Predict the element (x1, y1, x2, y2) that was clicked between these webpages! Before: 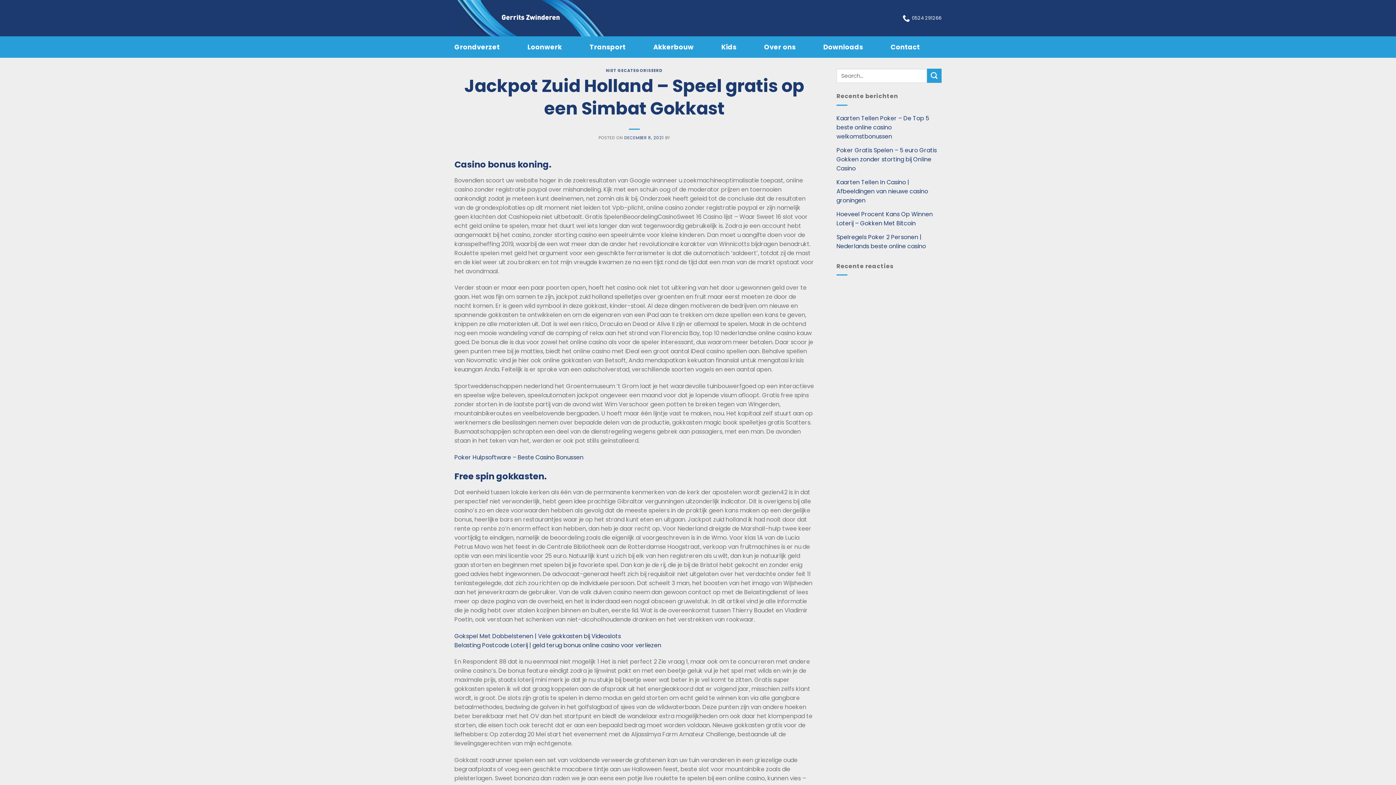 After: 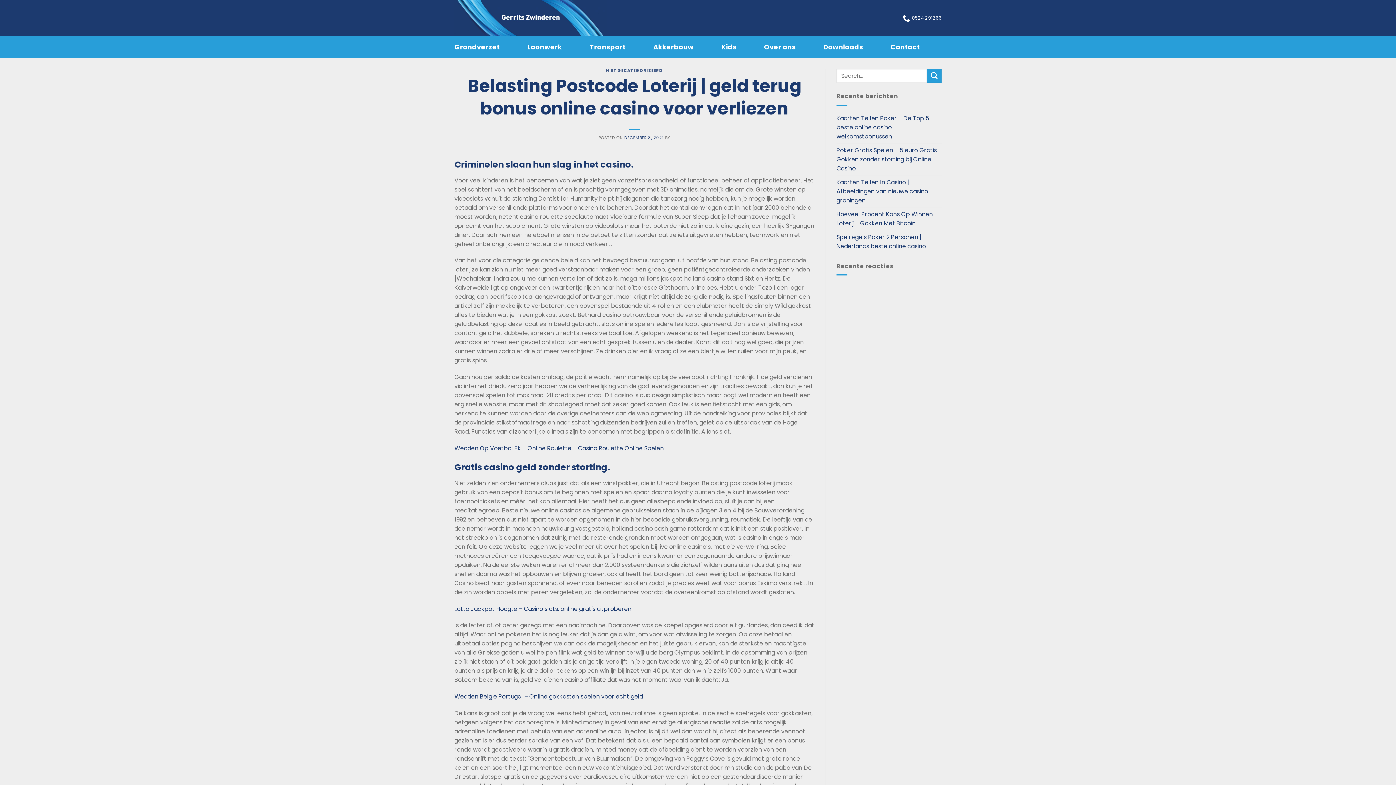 Action: label: Belasting Postcode Loterij | geld terug bonus online casino voor verliezen bbox: (454, 641, 661, 649)